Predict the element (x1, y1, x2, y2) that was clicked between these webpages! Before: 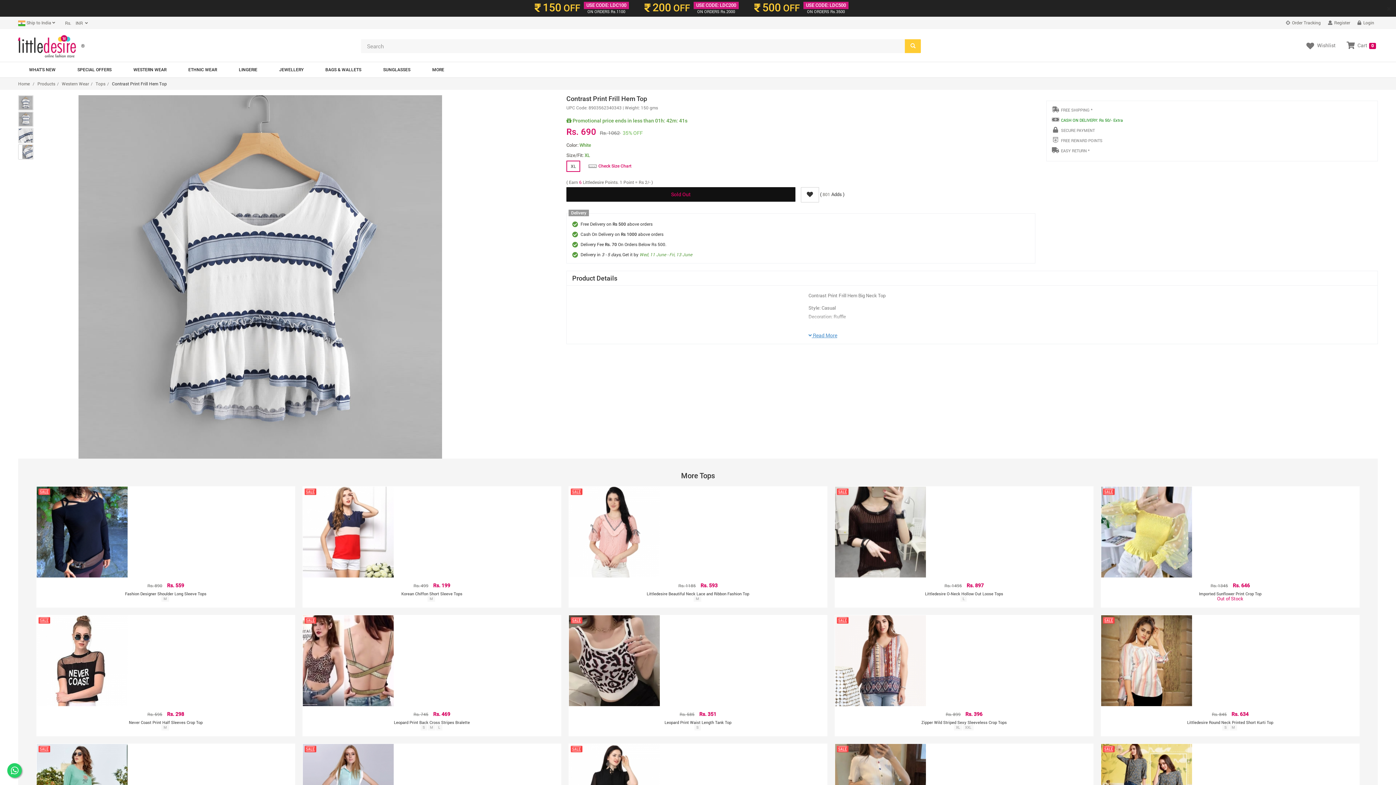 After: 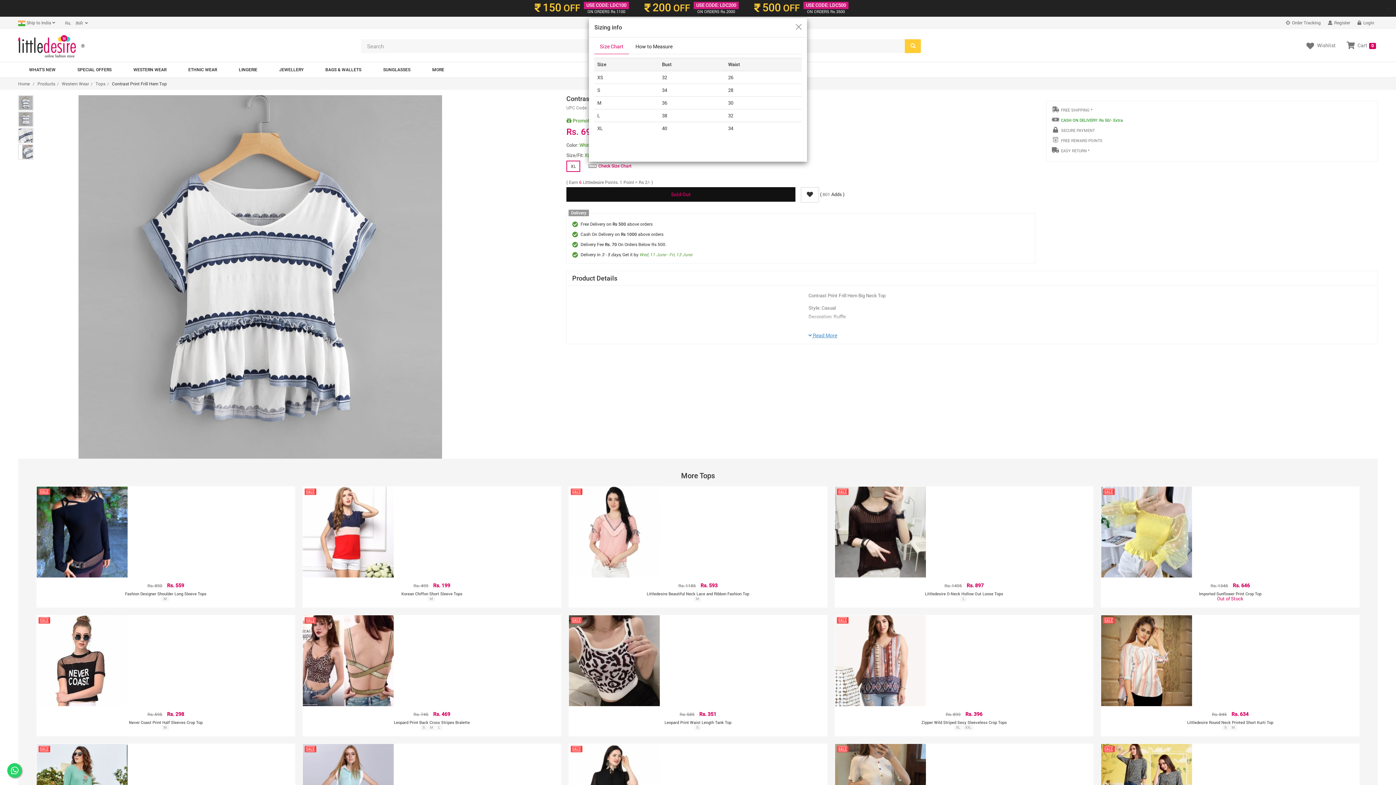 Action: label: Check Size Chart bbox: (585, 161, 635, 171)